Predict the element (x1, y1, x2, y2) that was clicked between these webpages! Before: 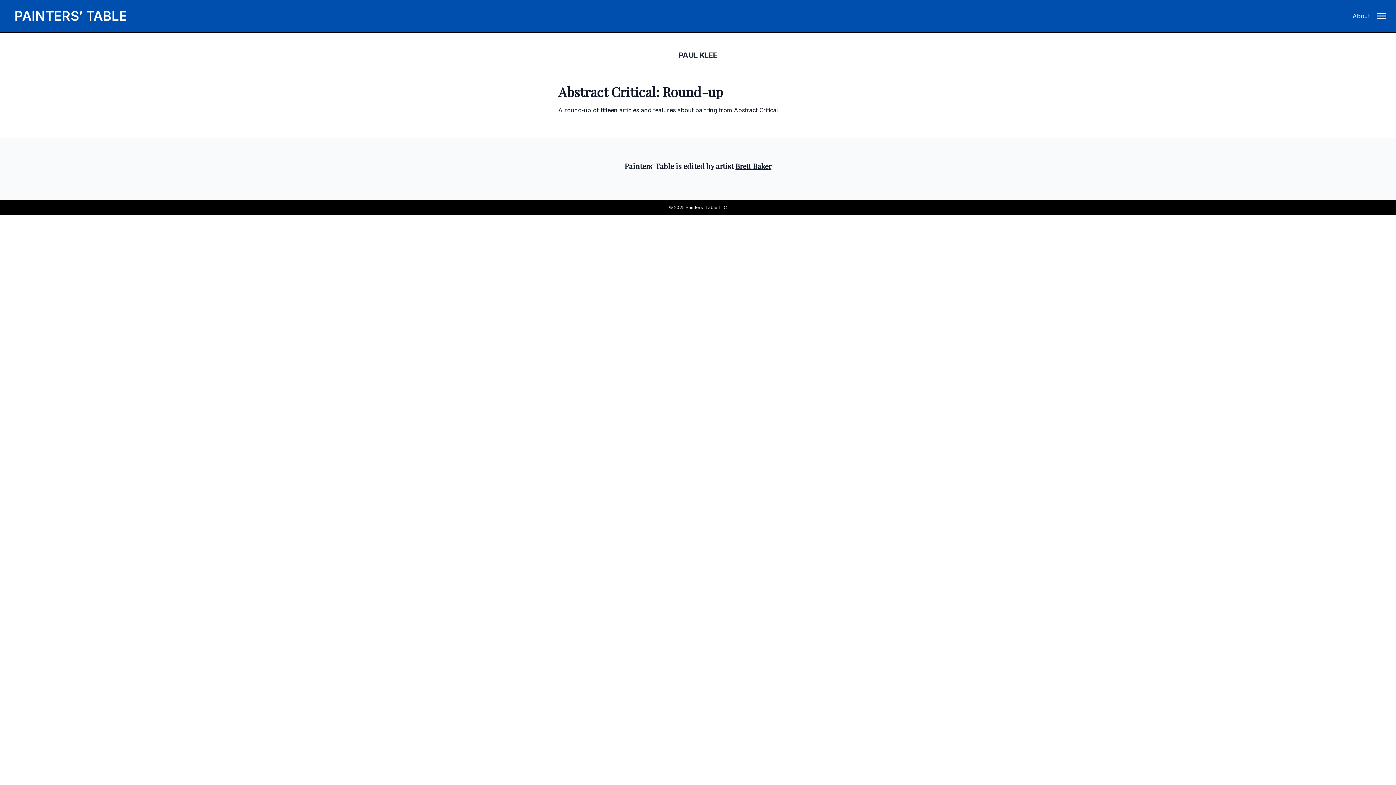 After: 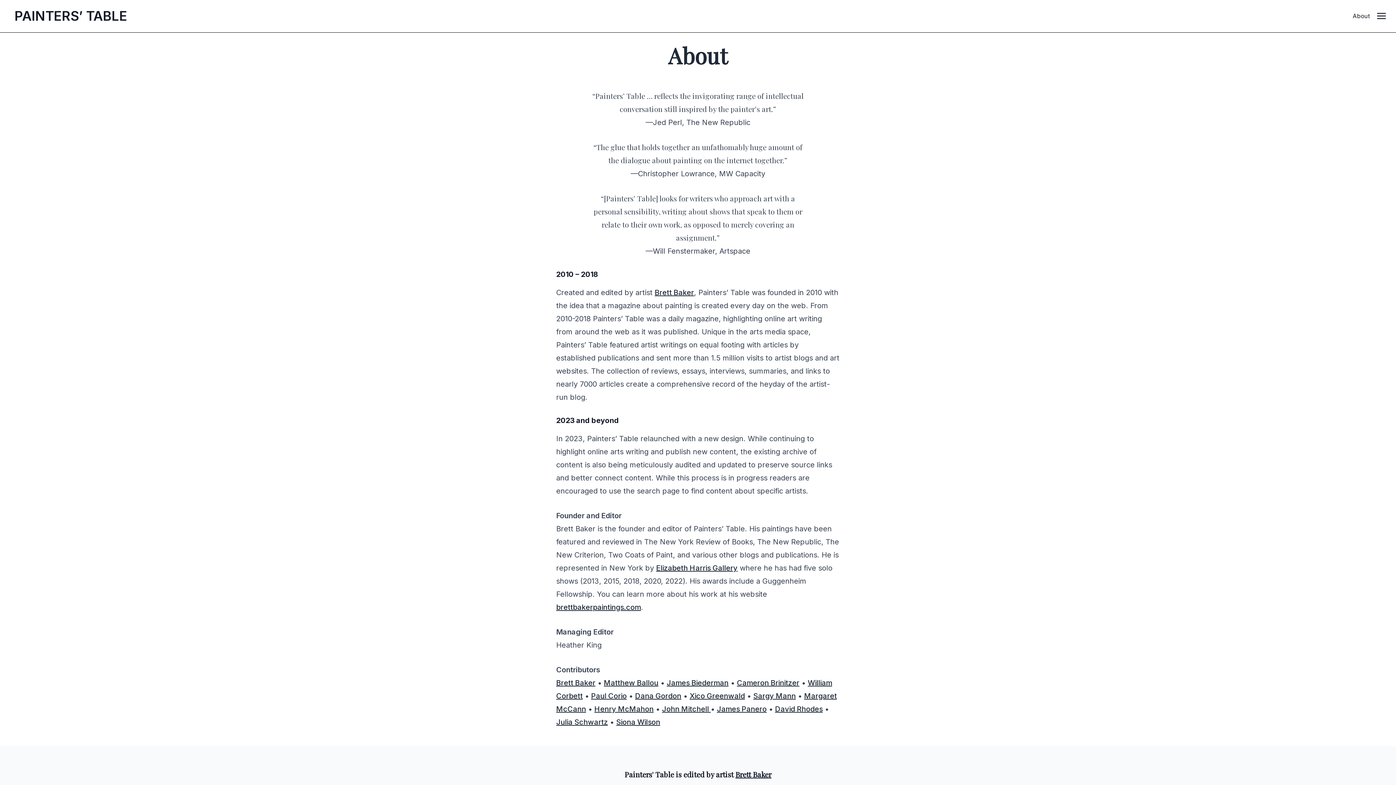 Action: bbox: (1353, 12, 1370, 19) label: About